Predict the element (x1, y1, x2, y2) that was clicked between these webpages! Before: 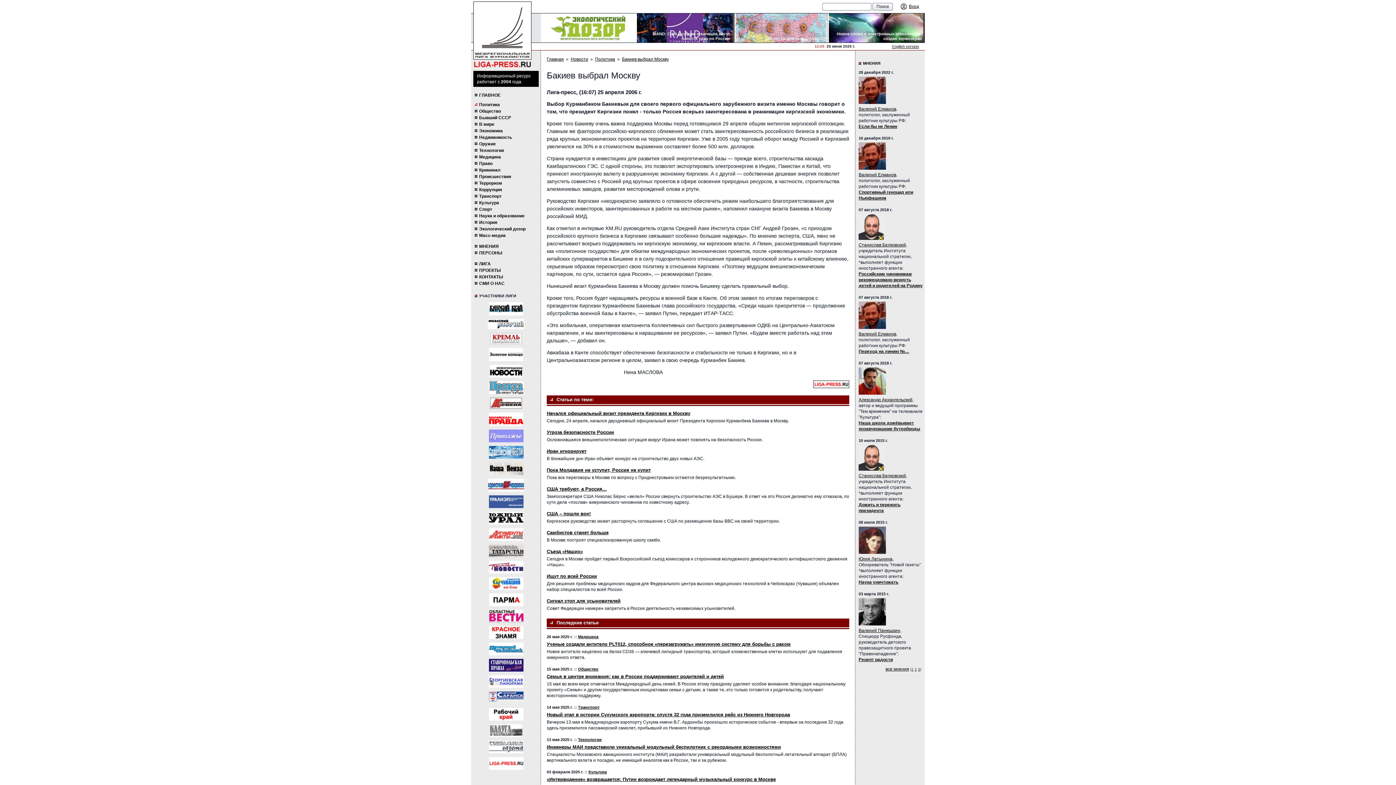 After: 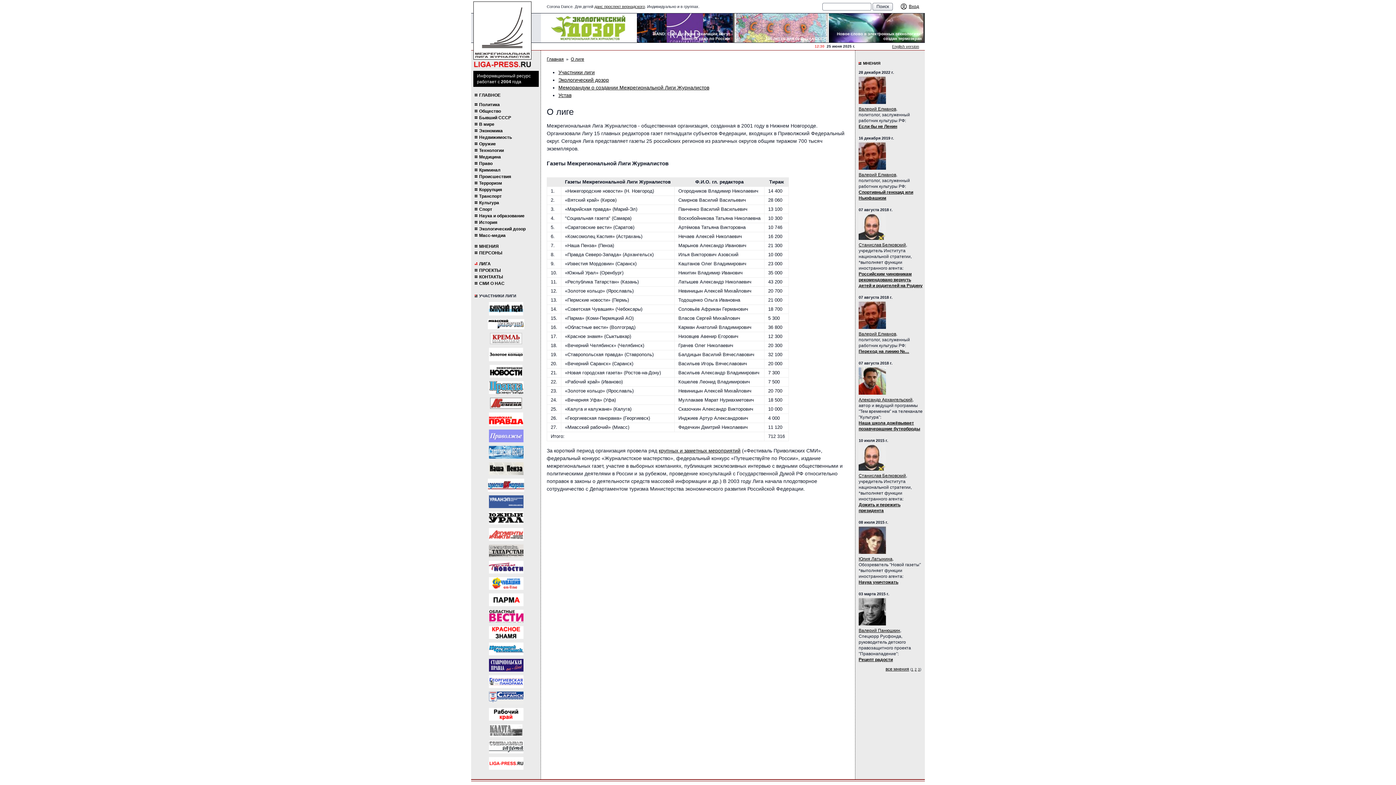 Action: label: ЛИГА bbox: (474, 261, 539, 266)